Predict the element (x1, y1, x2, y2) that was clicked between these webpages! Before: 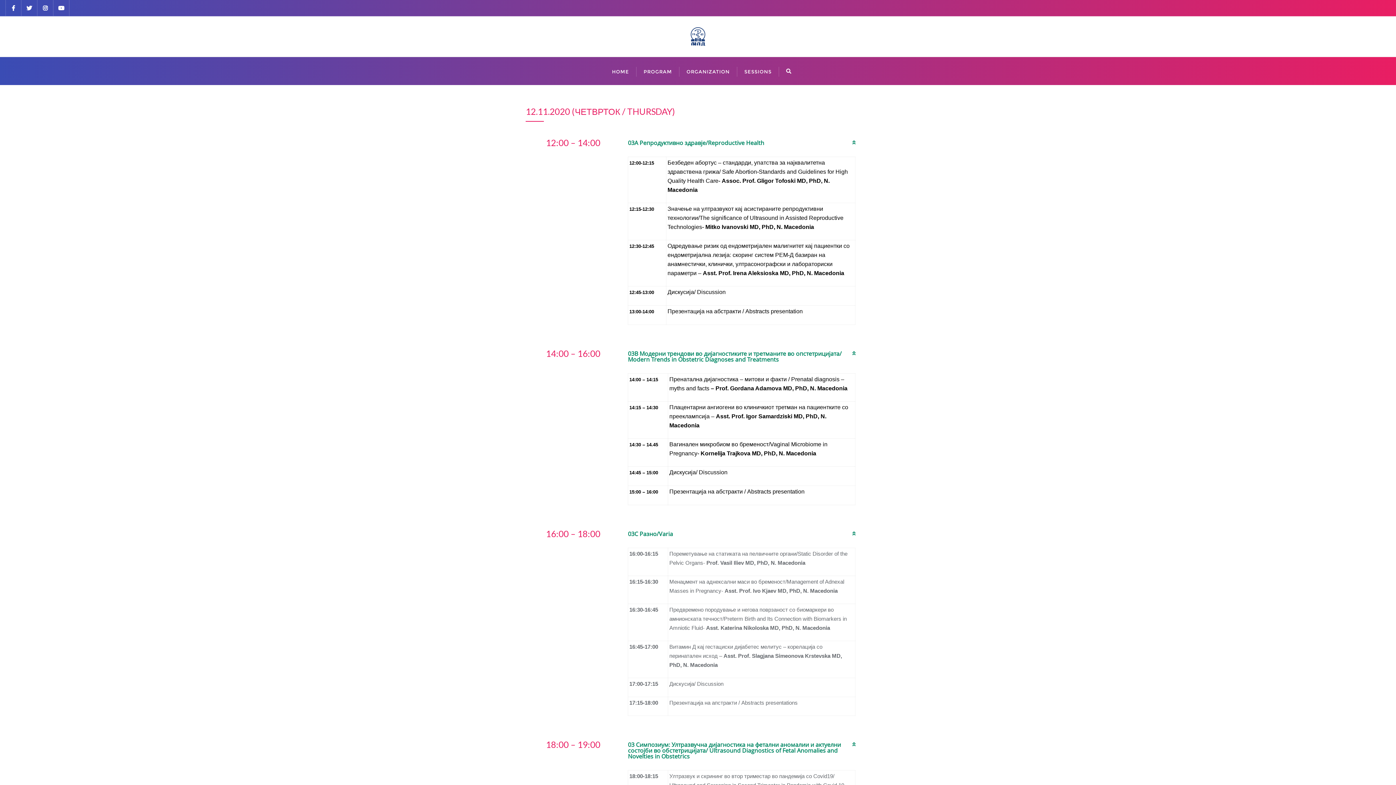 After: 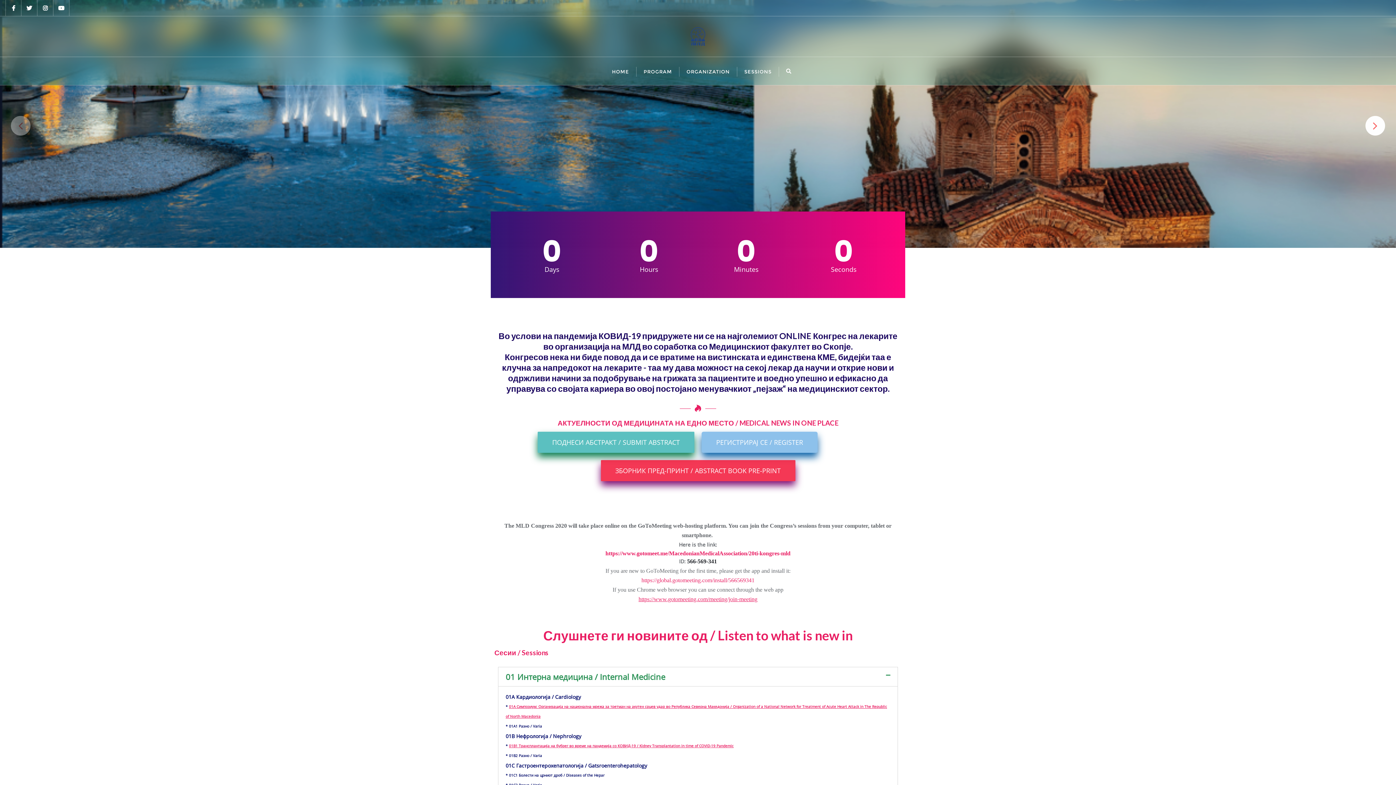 Action: label: HOME bbox: (604, 57, 636, 85)